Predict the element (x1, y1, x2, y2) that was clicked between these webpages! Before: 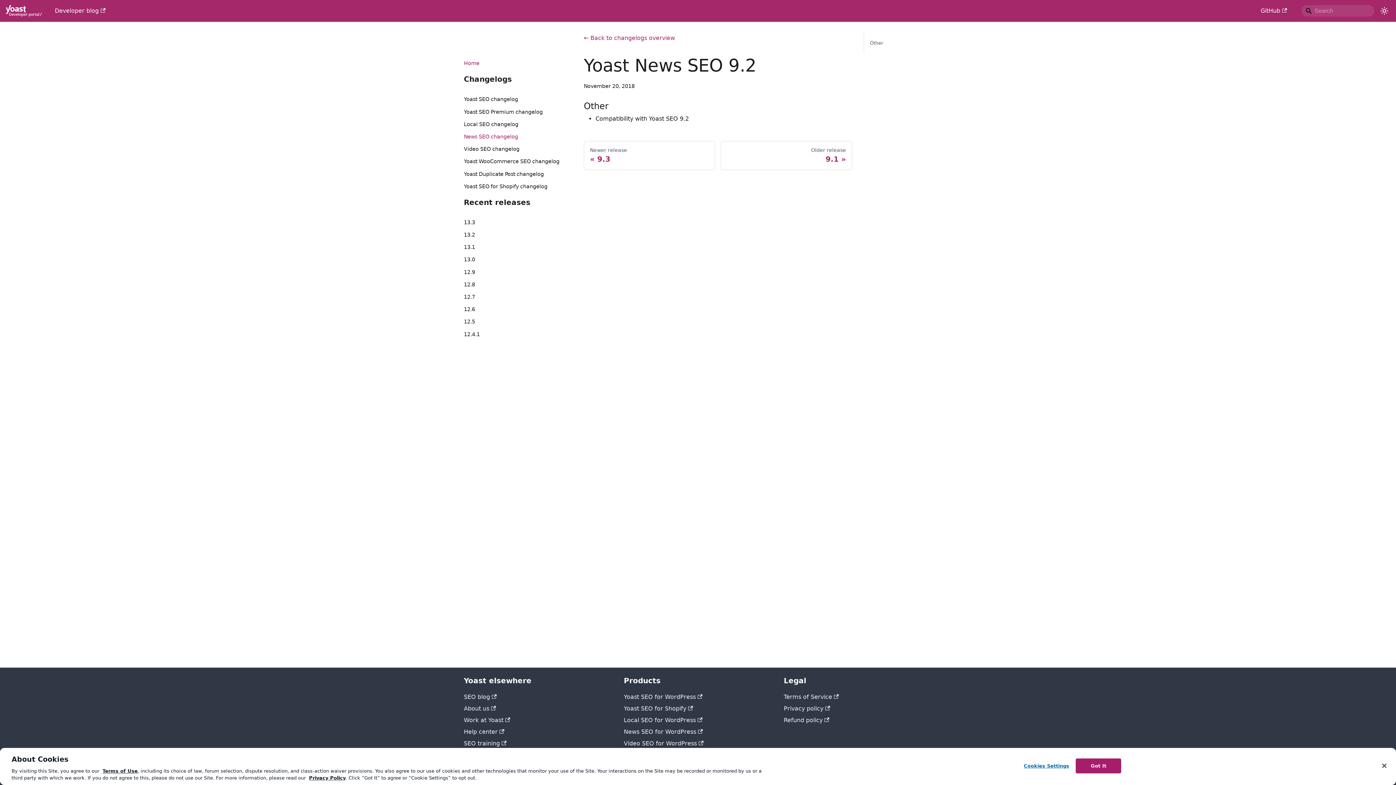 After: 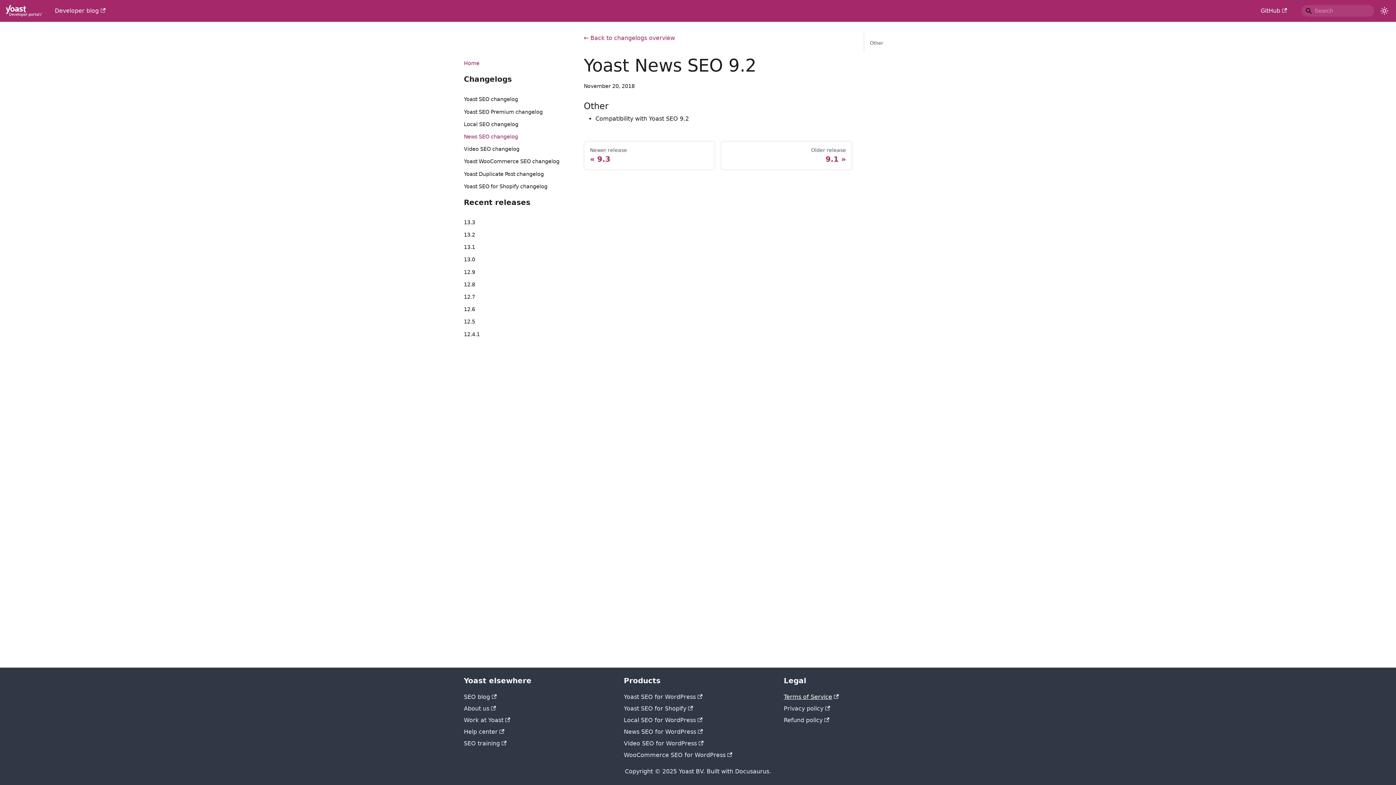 Action: bbox: (784, 693, 839, 700) label: Terms of Service